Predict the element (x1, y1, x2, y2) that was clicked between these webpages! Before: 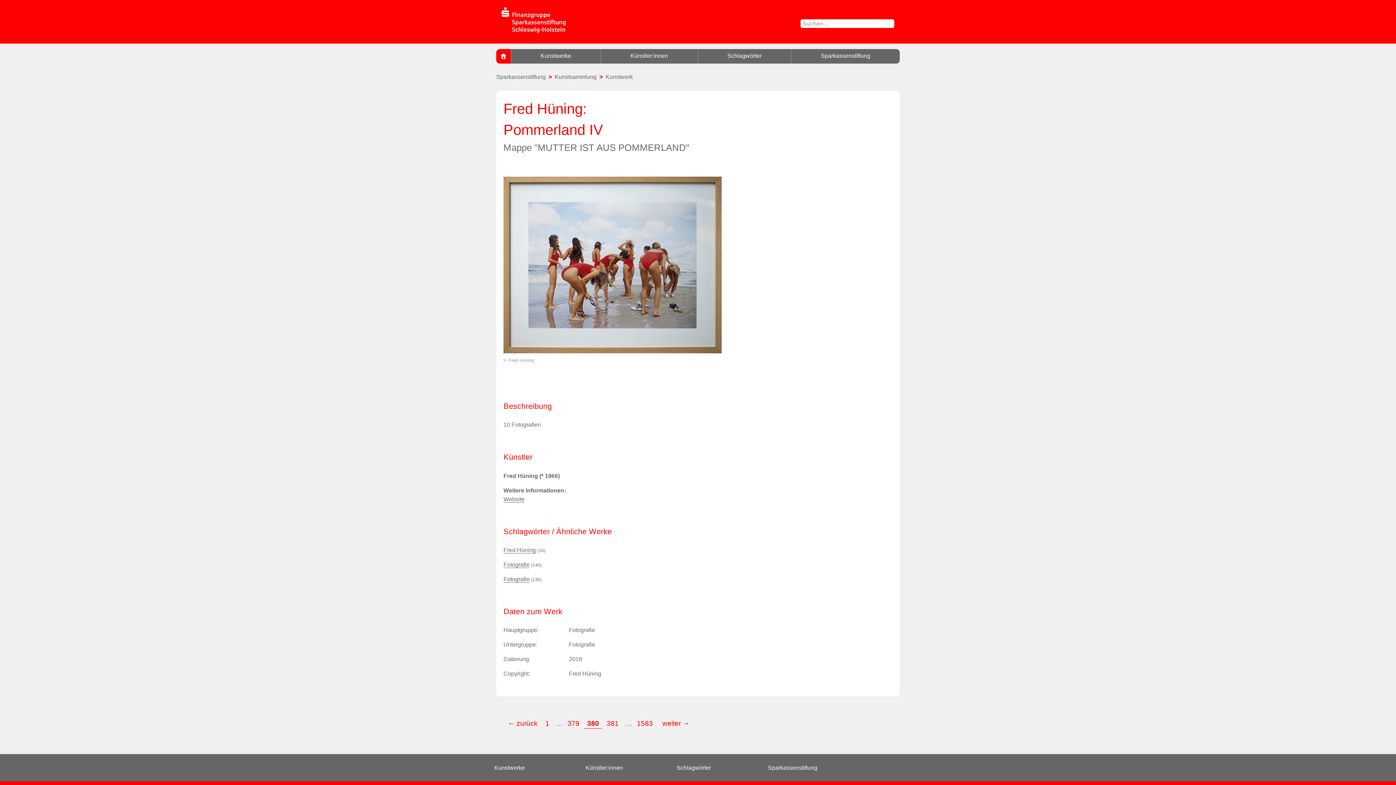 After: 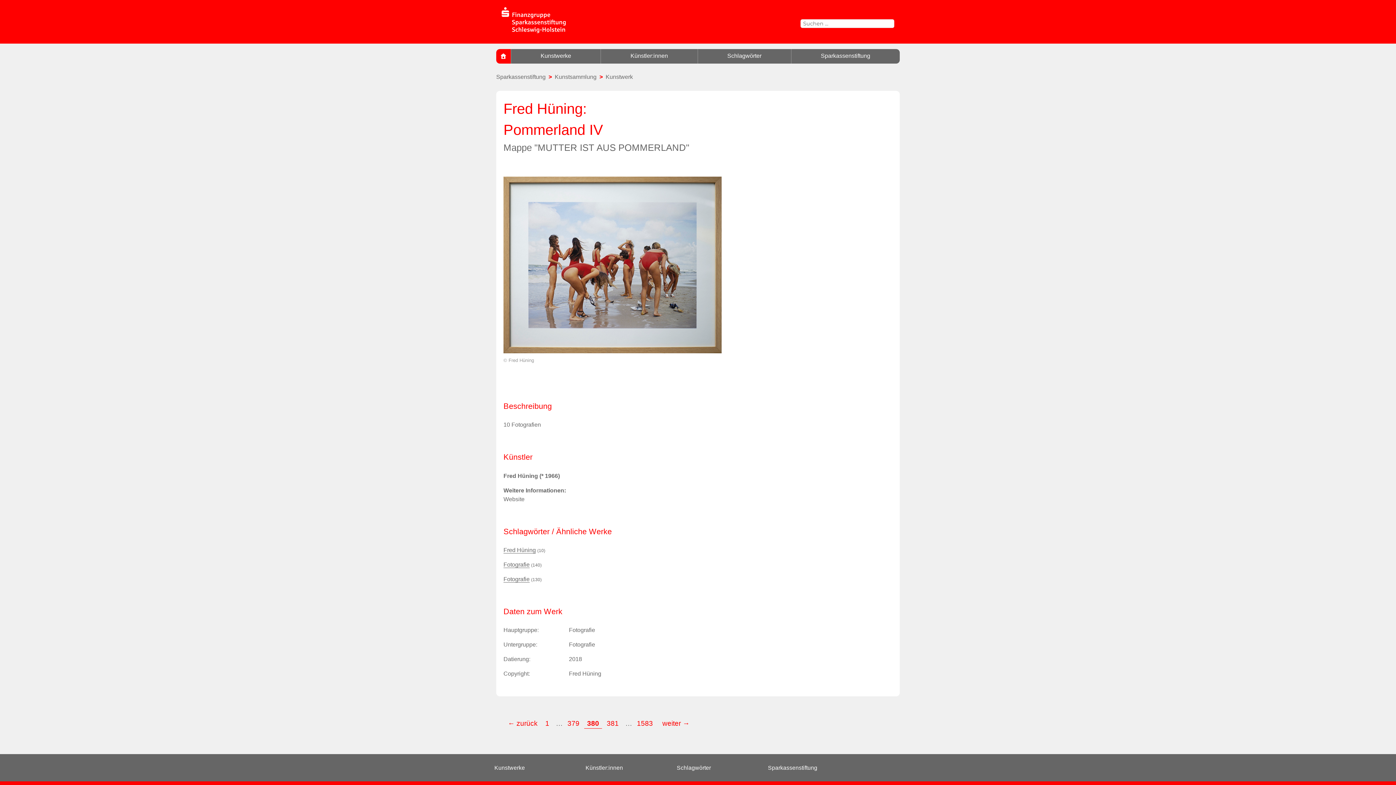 Action: label: Website bbox: (503, 496, 524, 502)